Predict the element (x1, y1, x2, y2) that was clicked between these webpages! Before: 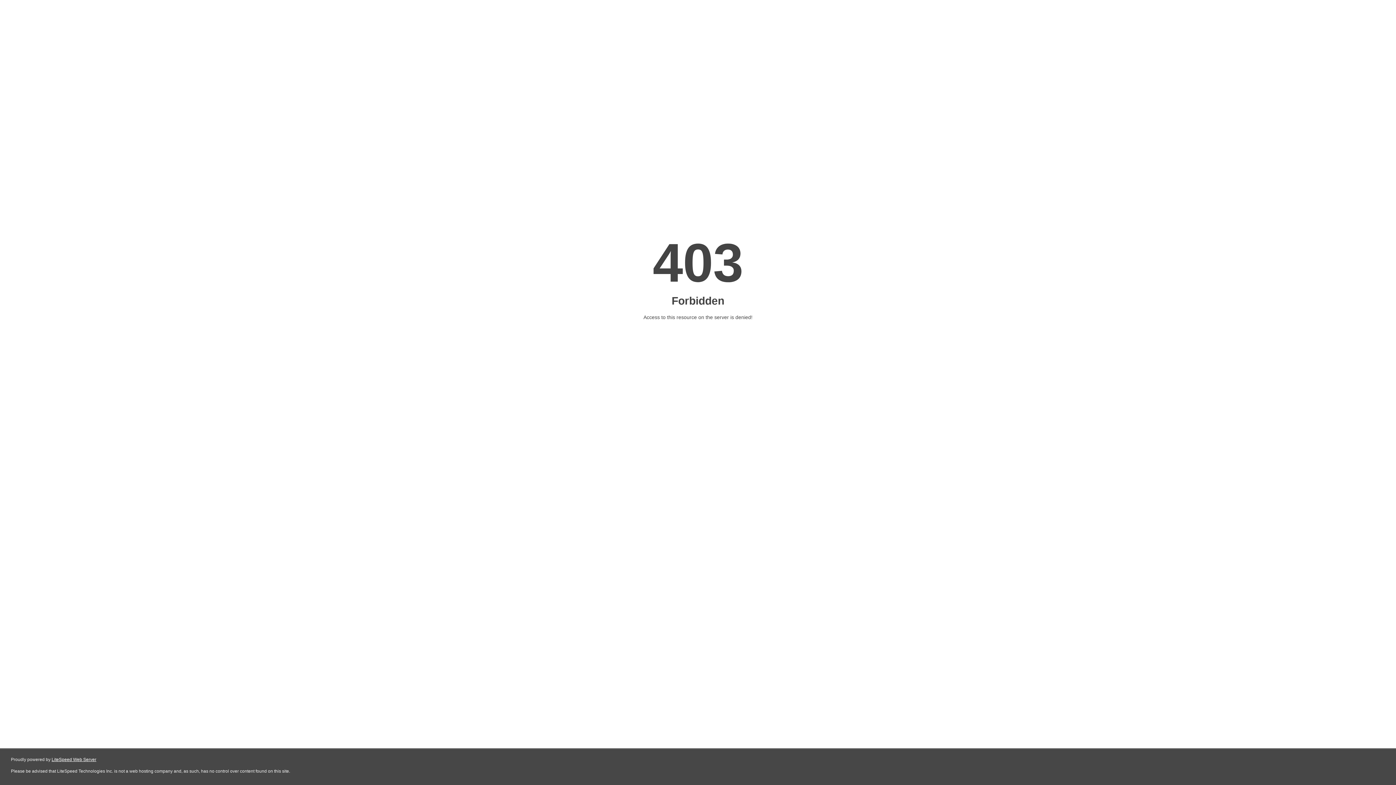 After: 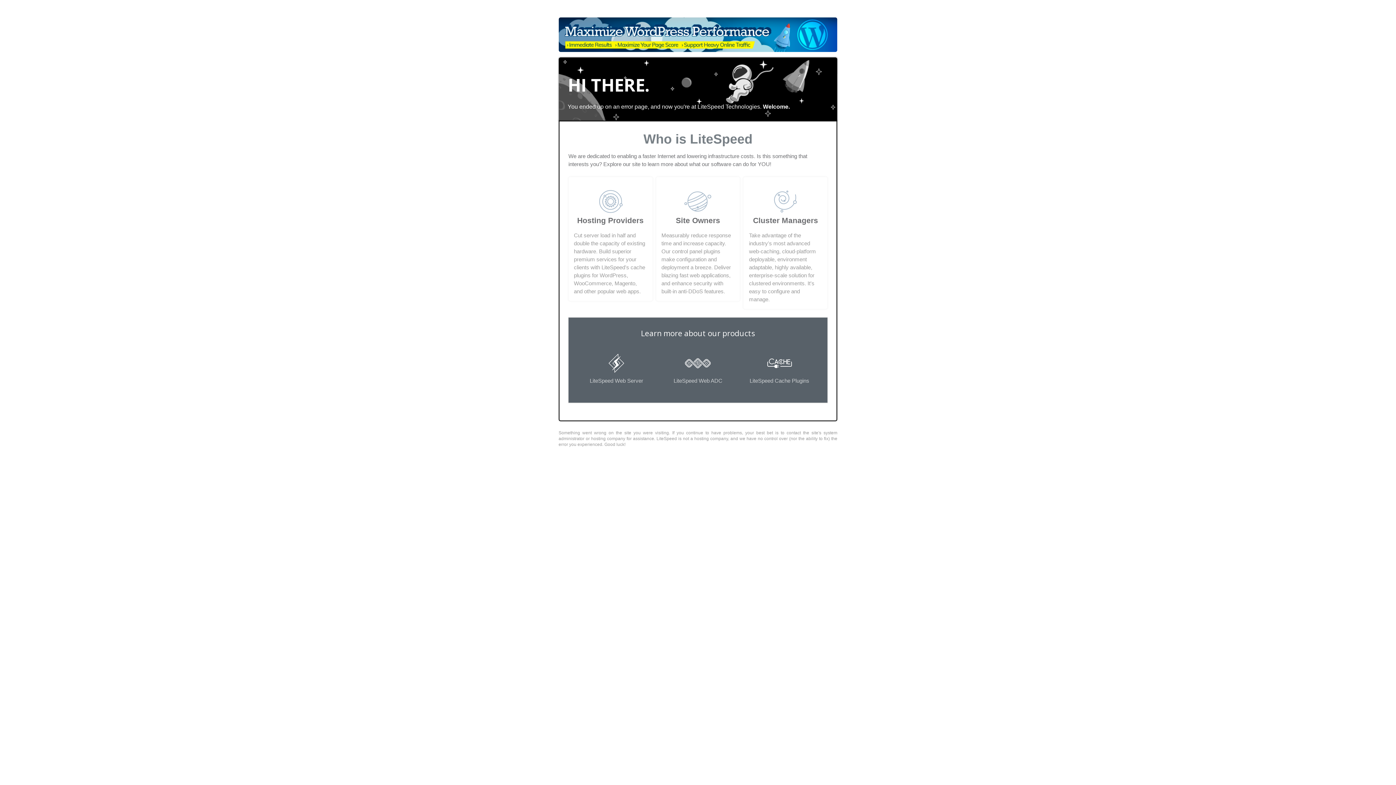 Action: bbox: (51, 757, 96, 762) label: LiteSpeed Web Server